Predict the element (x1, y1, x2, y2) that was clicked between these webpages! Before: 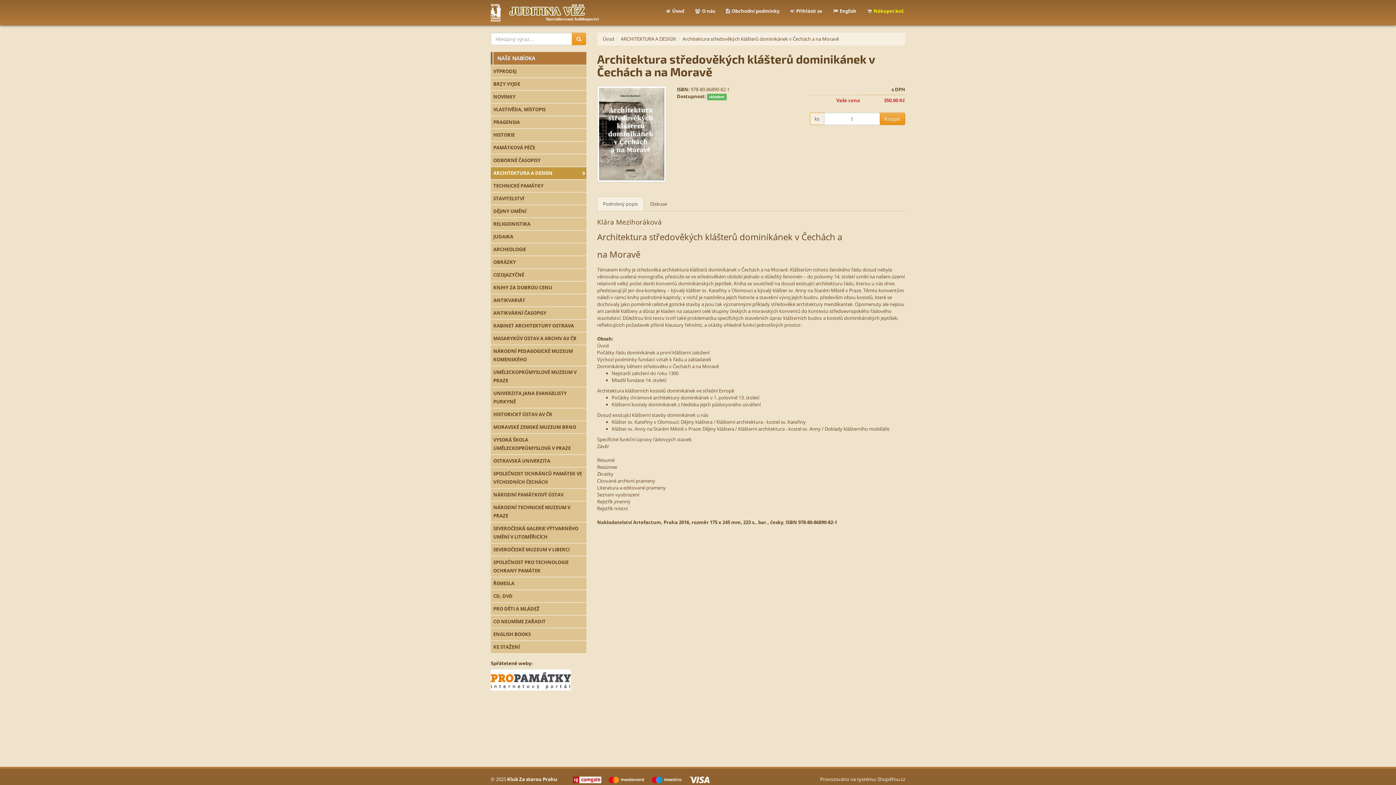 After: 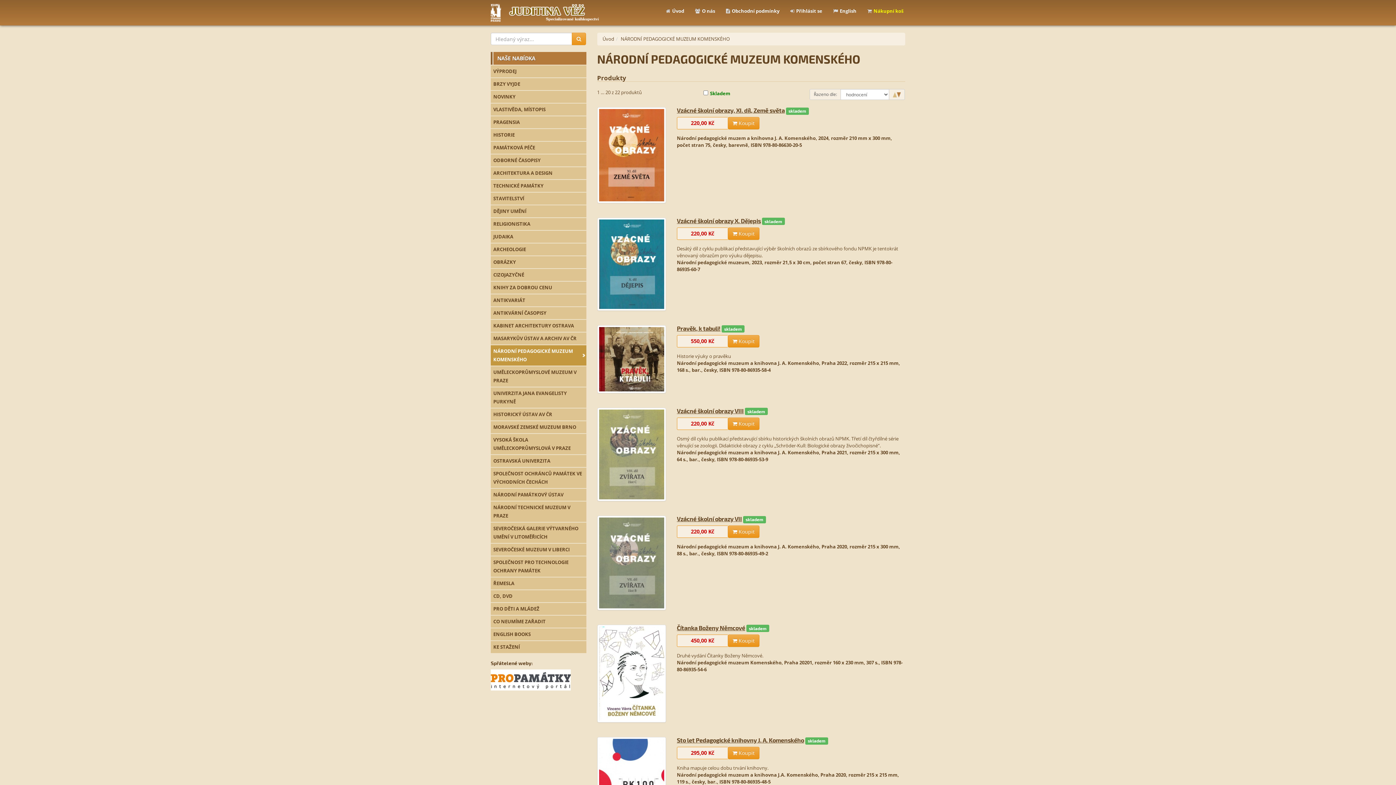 Action: label: NÁRODNÍ PEDAGOGICKÉ MUZEUM KOMENSKÉHO bbox: (490, 345, 586, 365)